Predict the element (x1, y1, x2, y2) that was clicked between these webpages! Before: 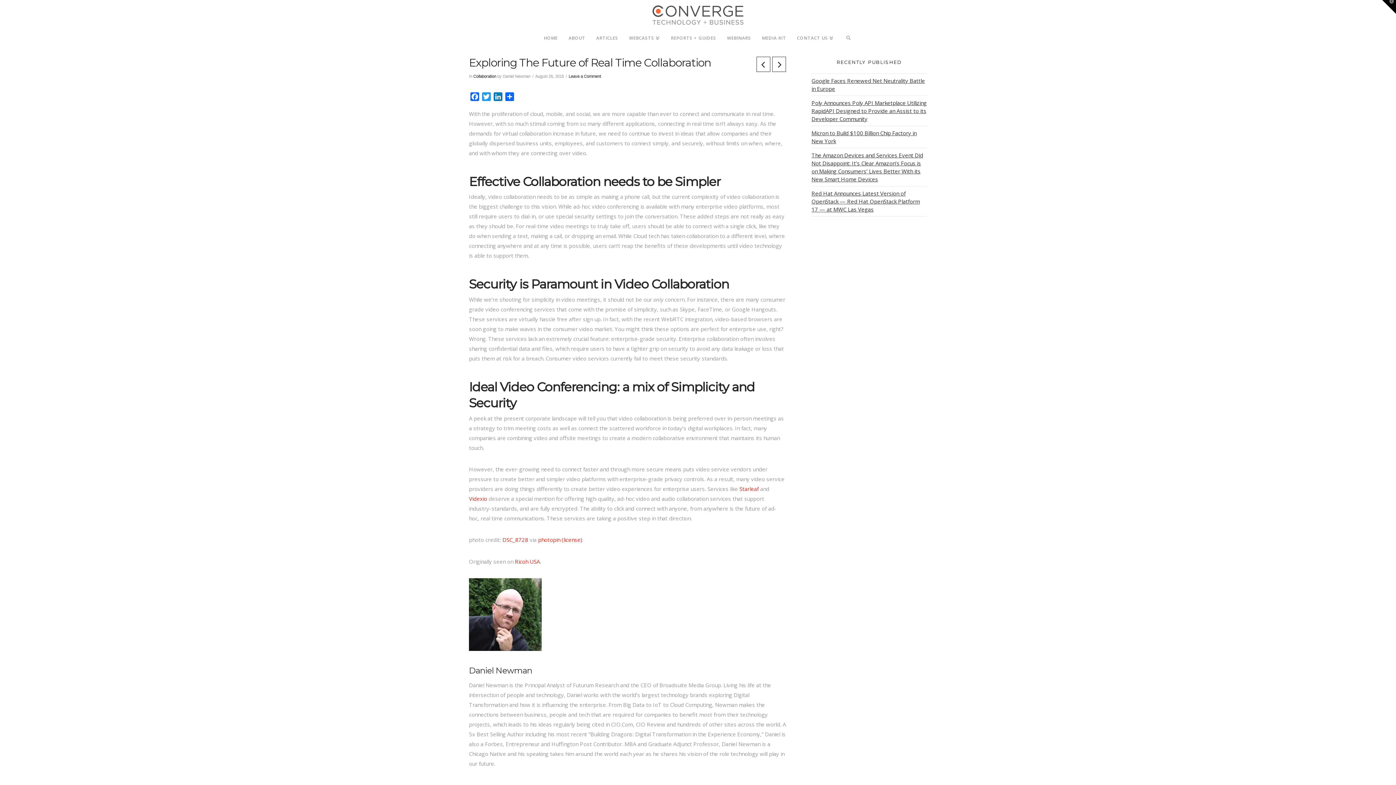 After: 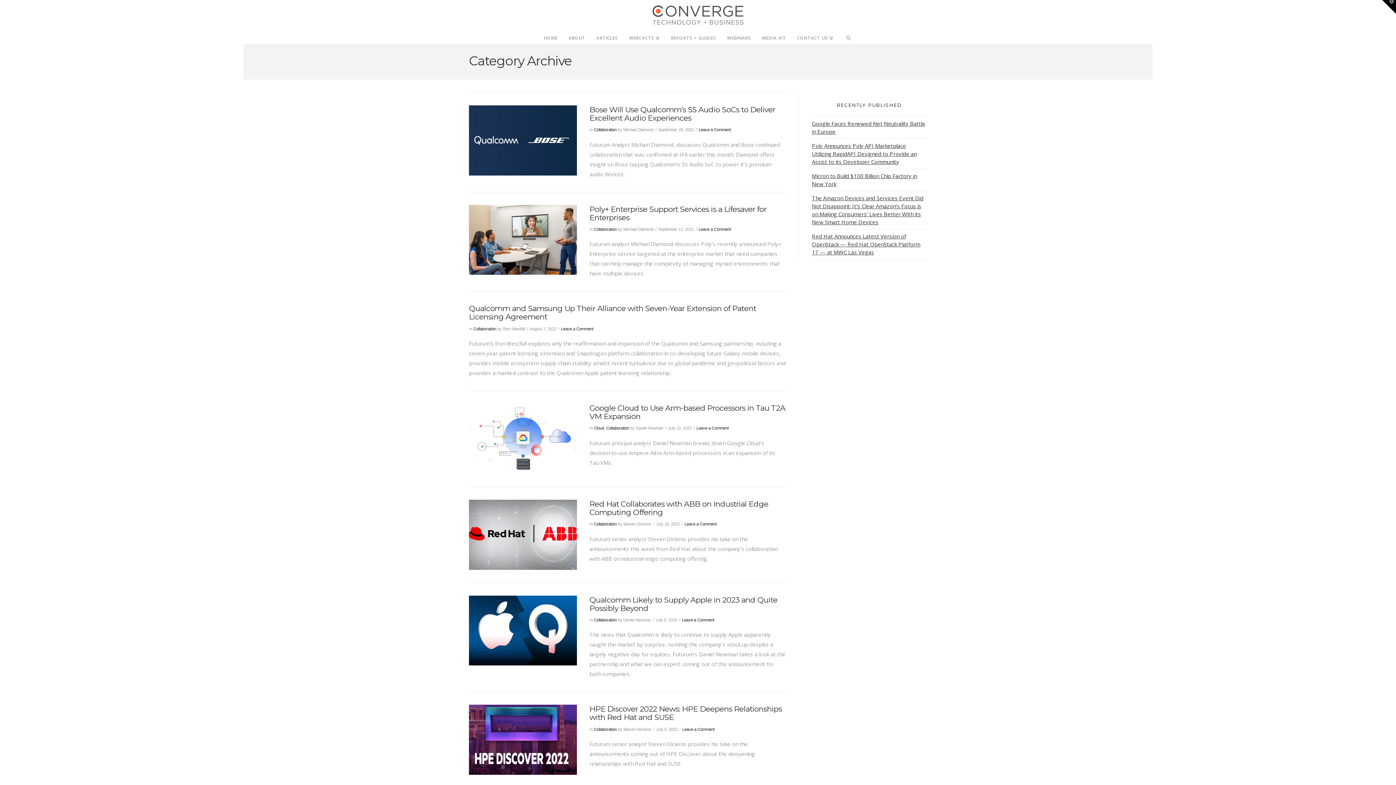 Action: label: Collaboration bbox: (473, 74, 496, 78)